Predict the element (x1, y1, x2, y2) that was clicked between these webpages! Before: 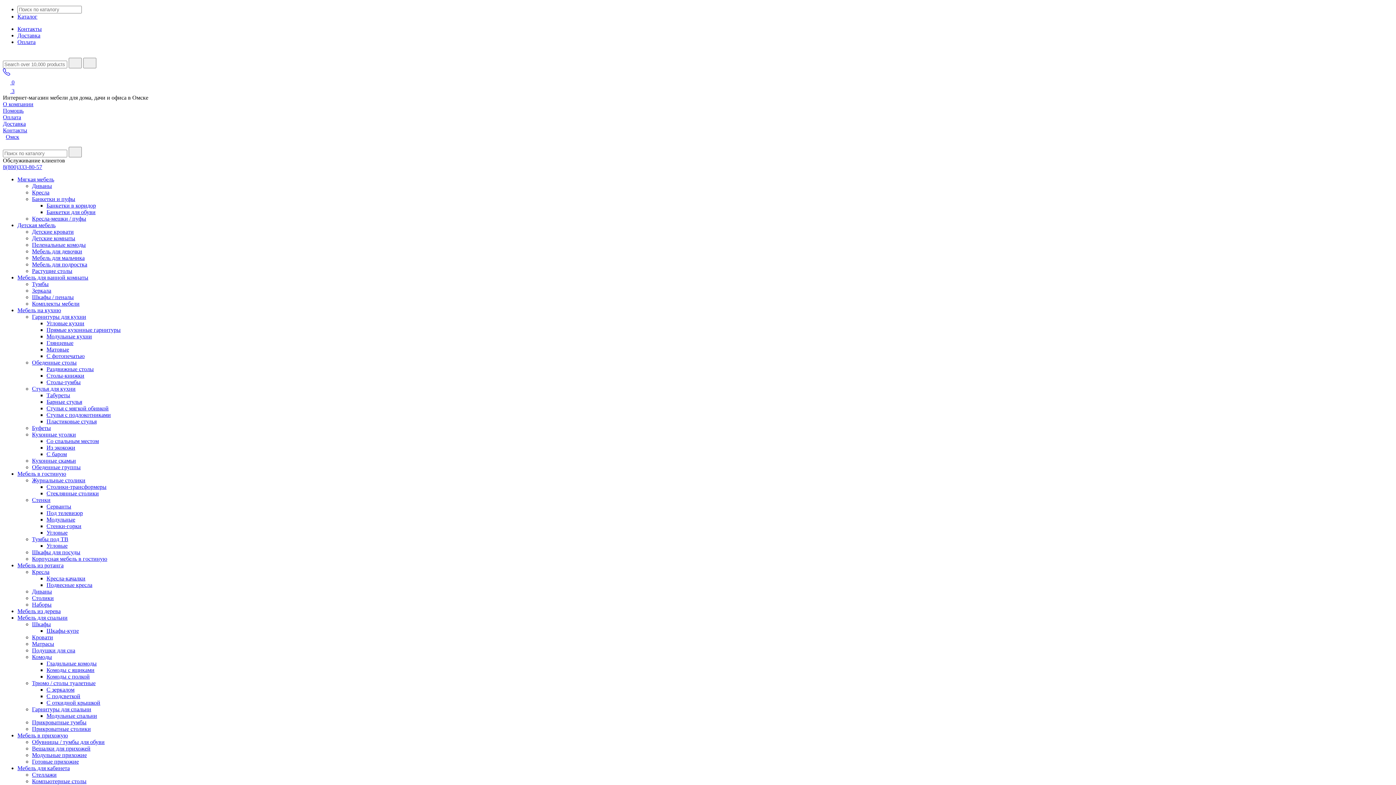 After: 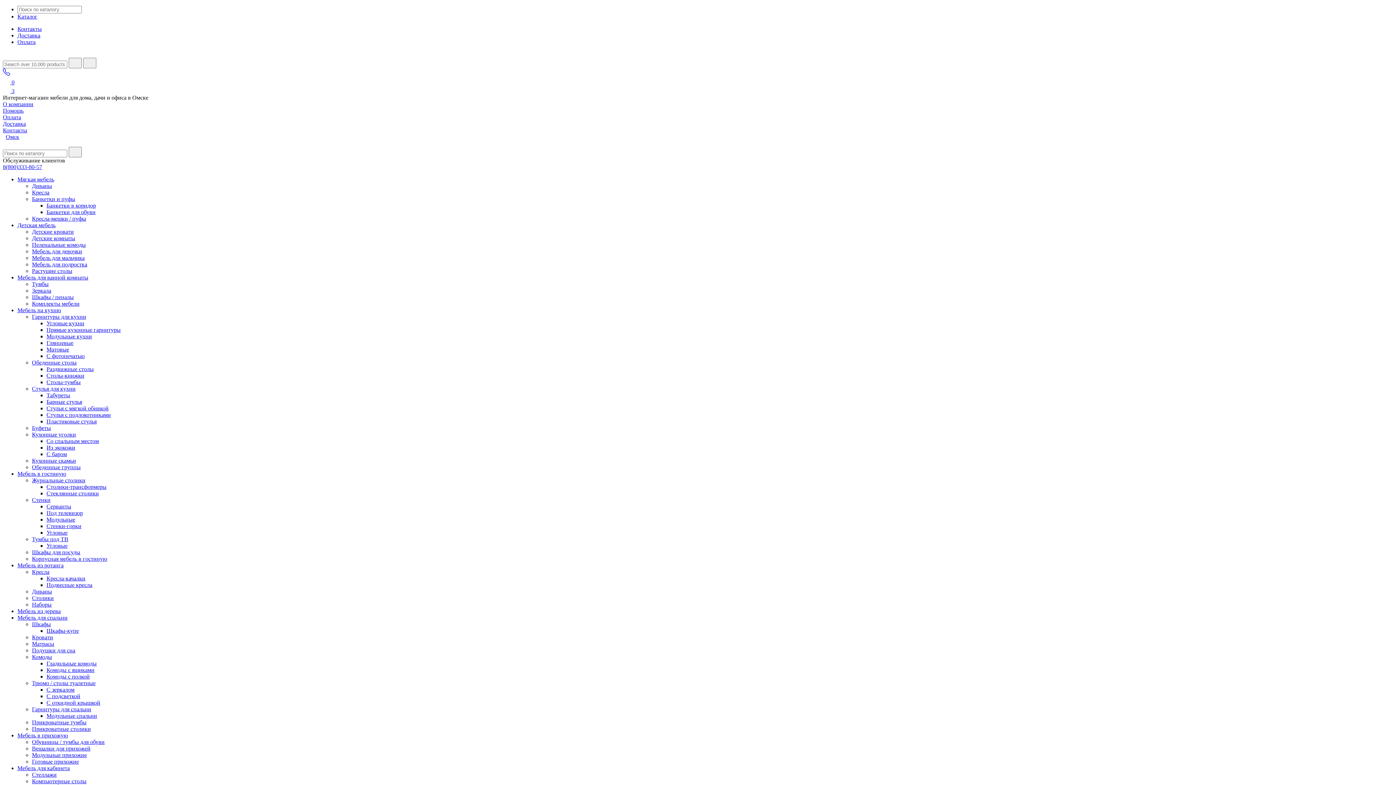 Action: label: Угловые bbox: (46, 542, 67, 549)